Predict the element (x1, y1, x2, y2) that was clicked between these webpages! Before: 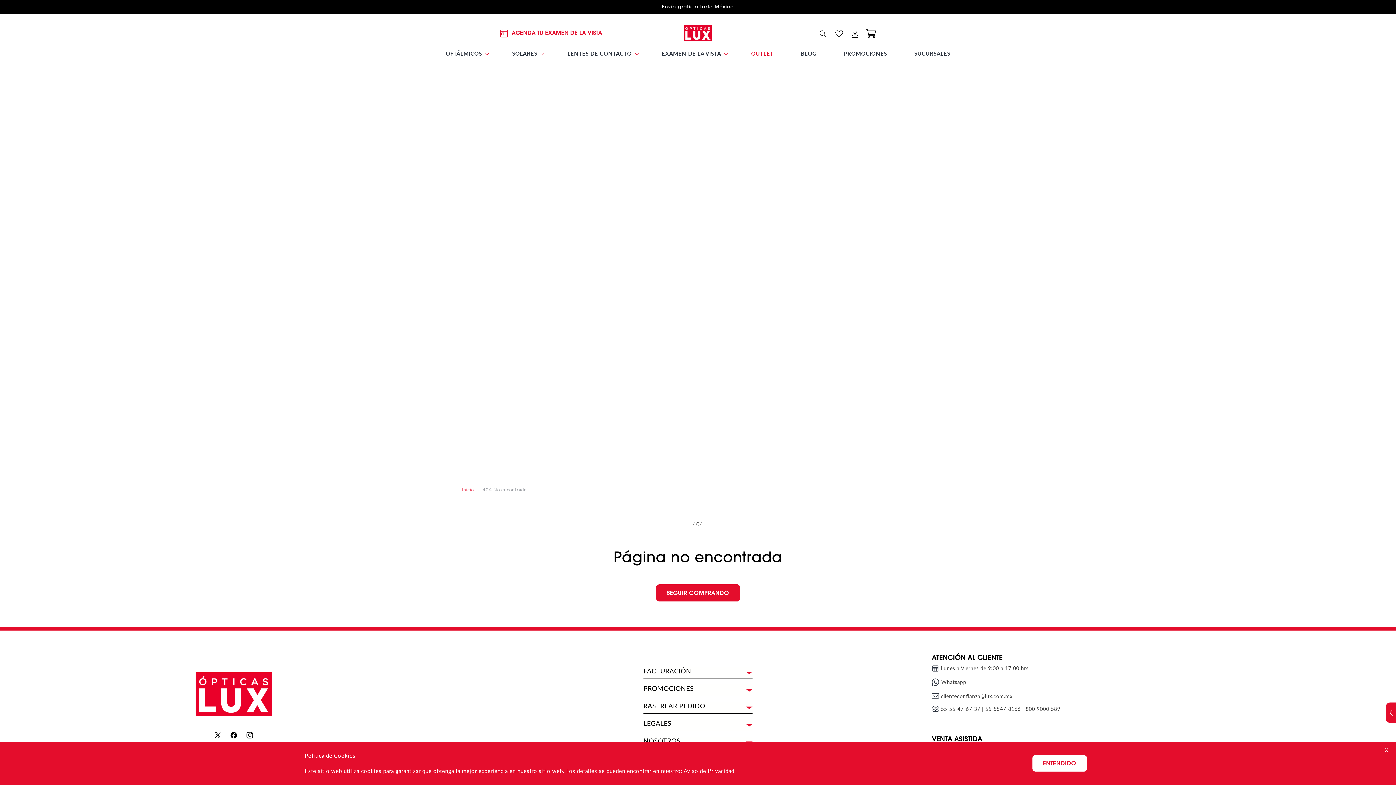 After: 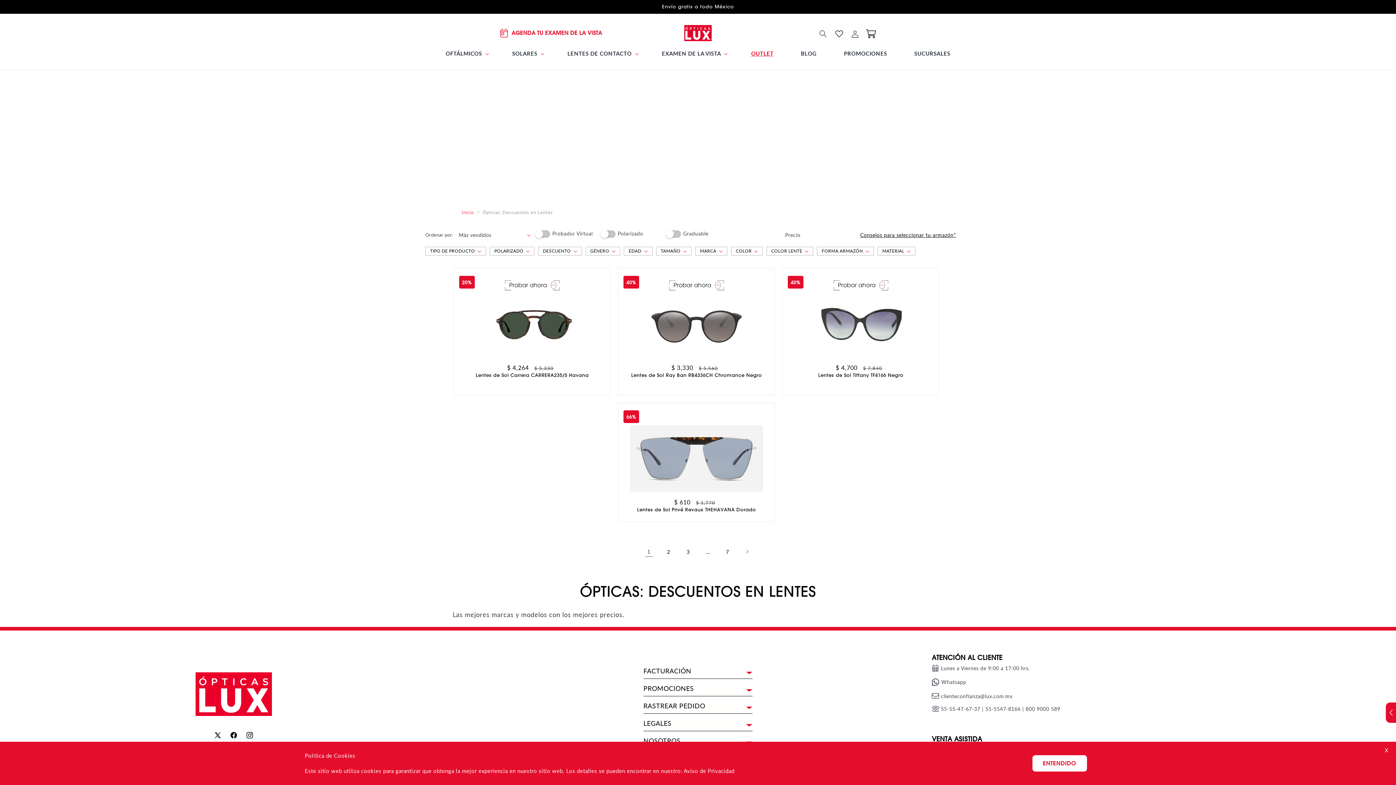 Action: bbox: (744, 44, 780, 62) label: OUTLET